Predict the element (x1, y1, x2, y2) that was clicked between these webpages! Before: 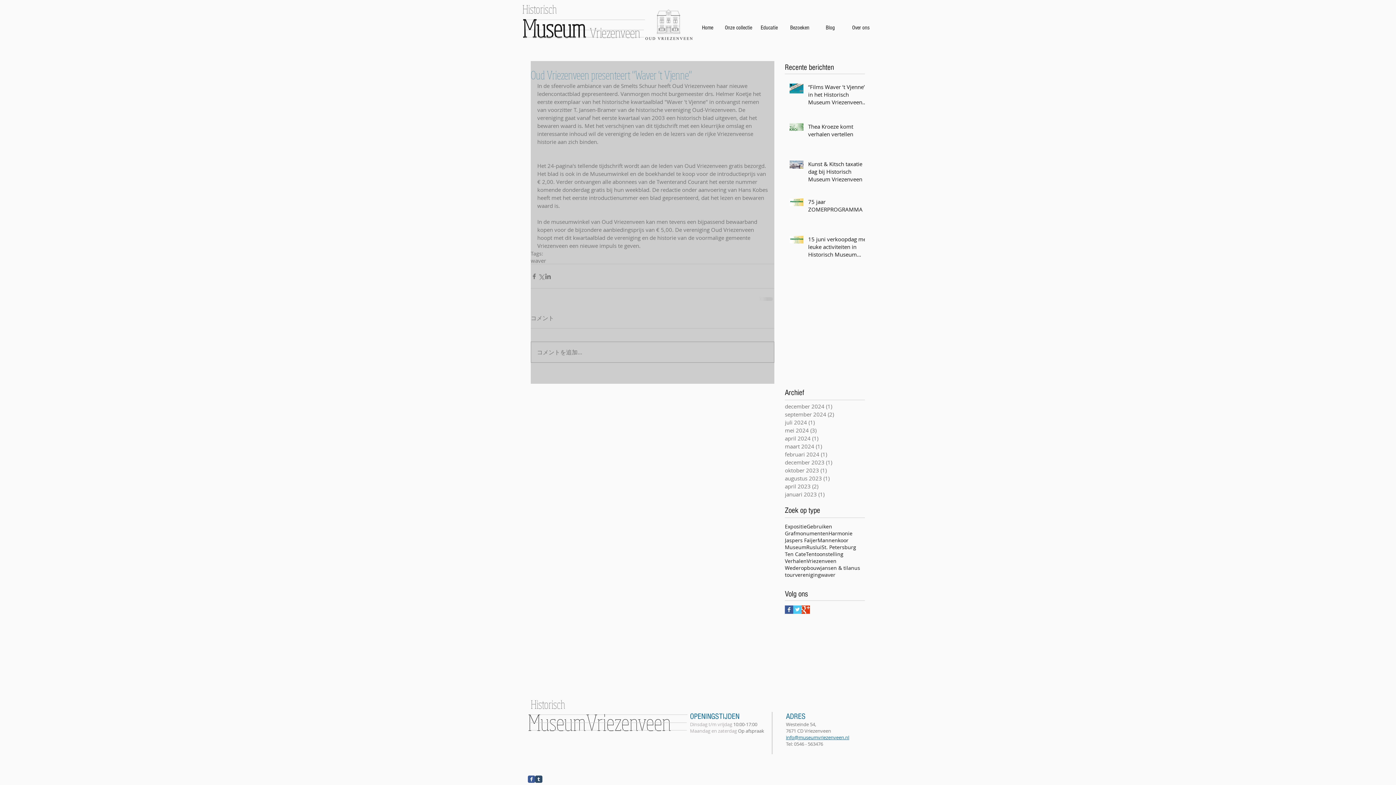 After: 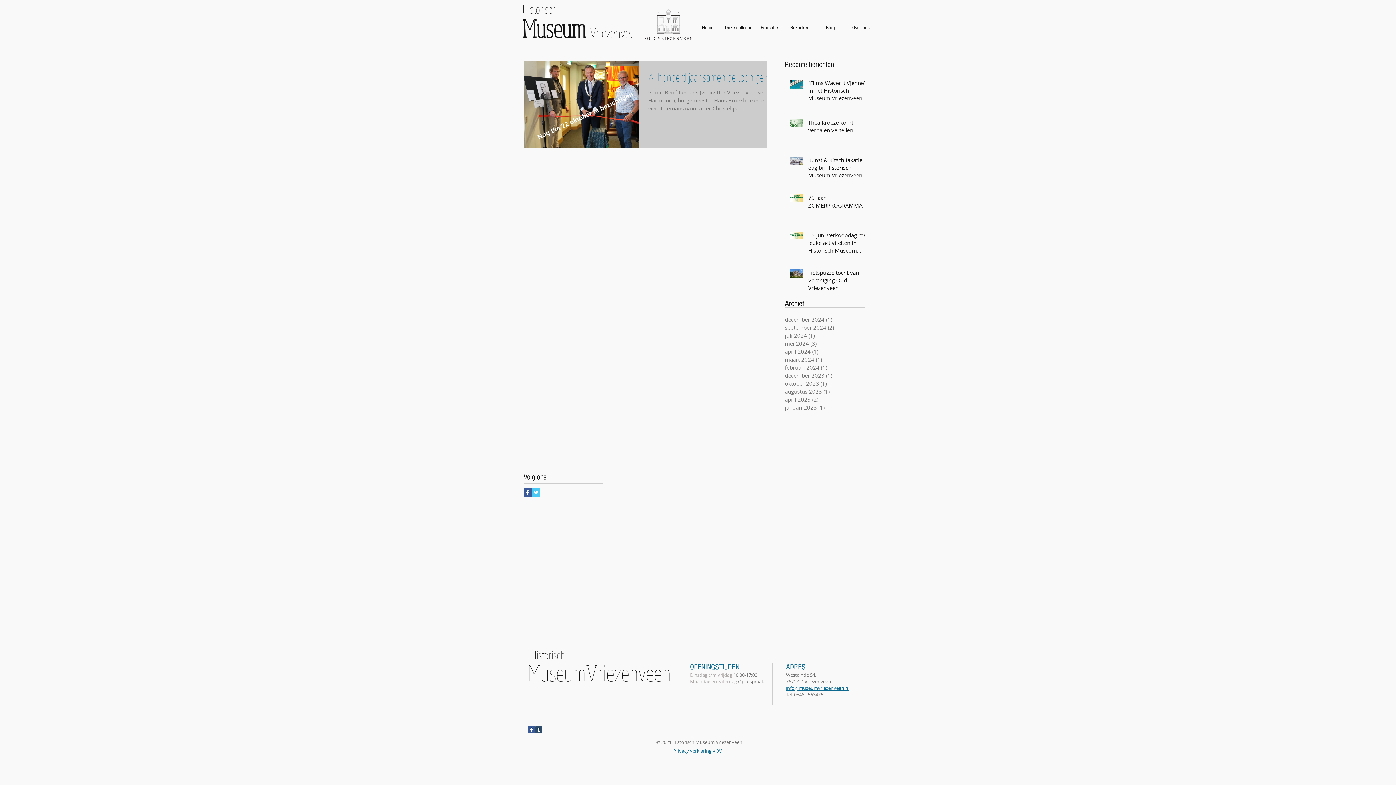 Action: label: Museum bbox: (785, 544, 806, 550)